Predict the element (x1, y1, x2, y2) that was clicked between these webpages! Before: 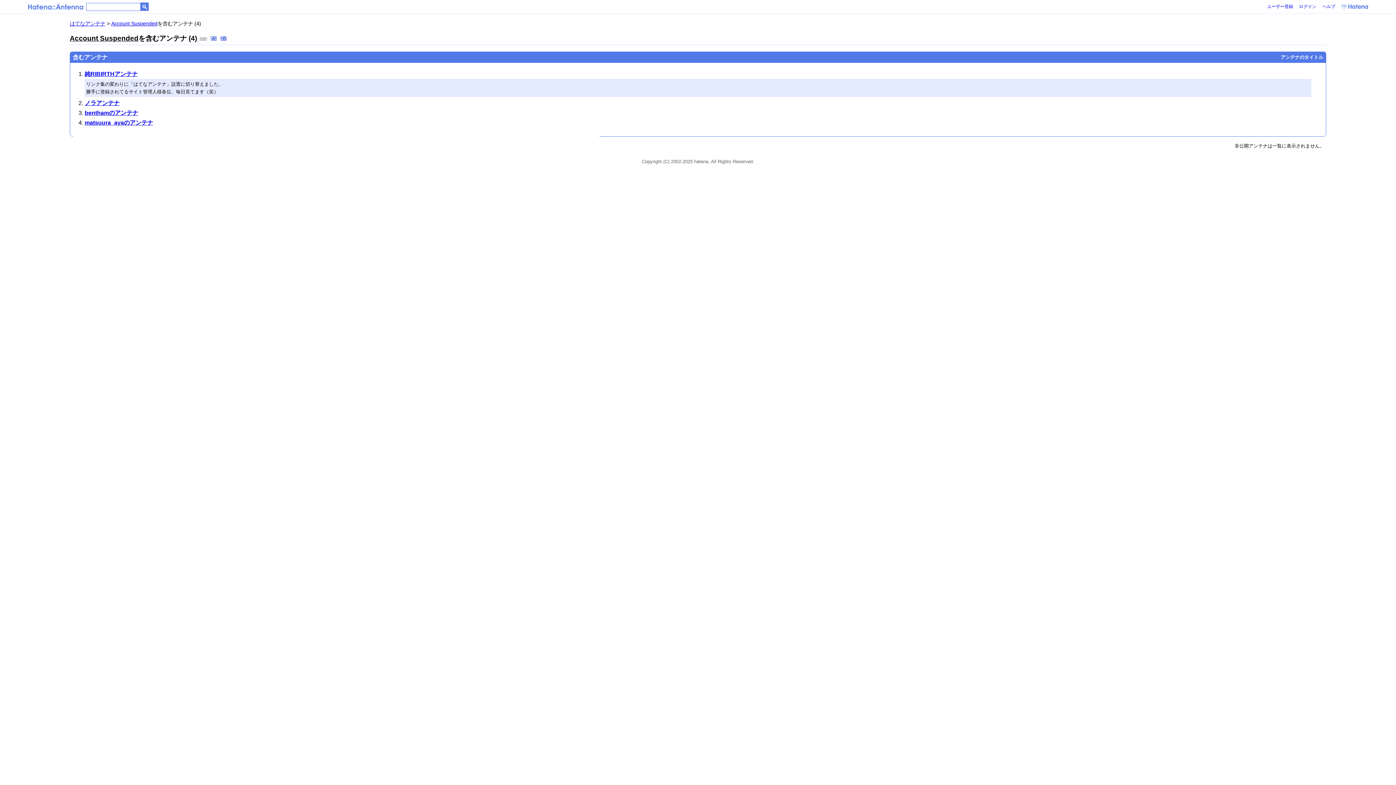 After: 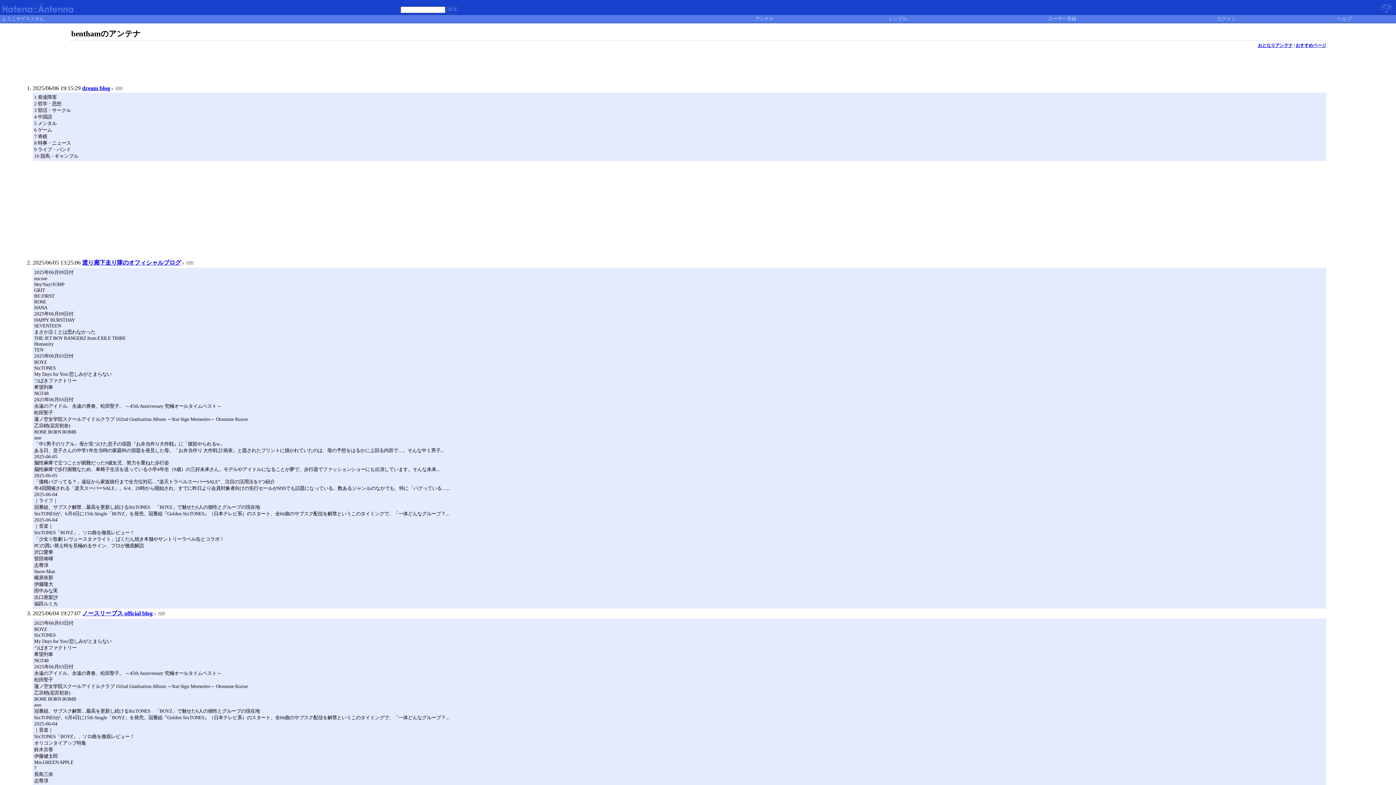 Action: label: benthamのアンテナ bbox: (84, 109, 138, 116)